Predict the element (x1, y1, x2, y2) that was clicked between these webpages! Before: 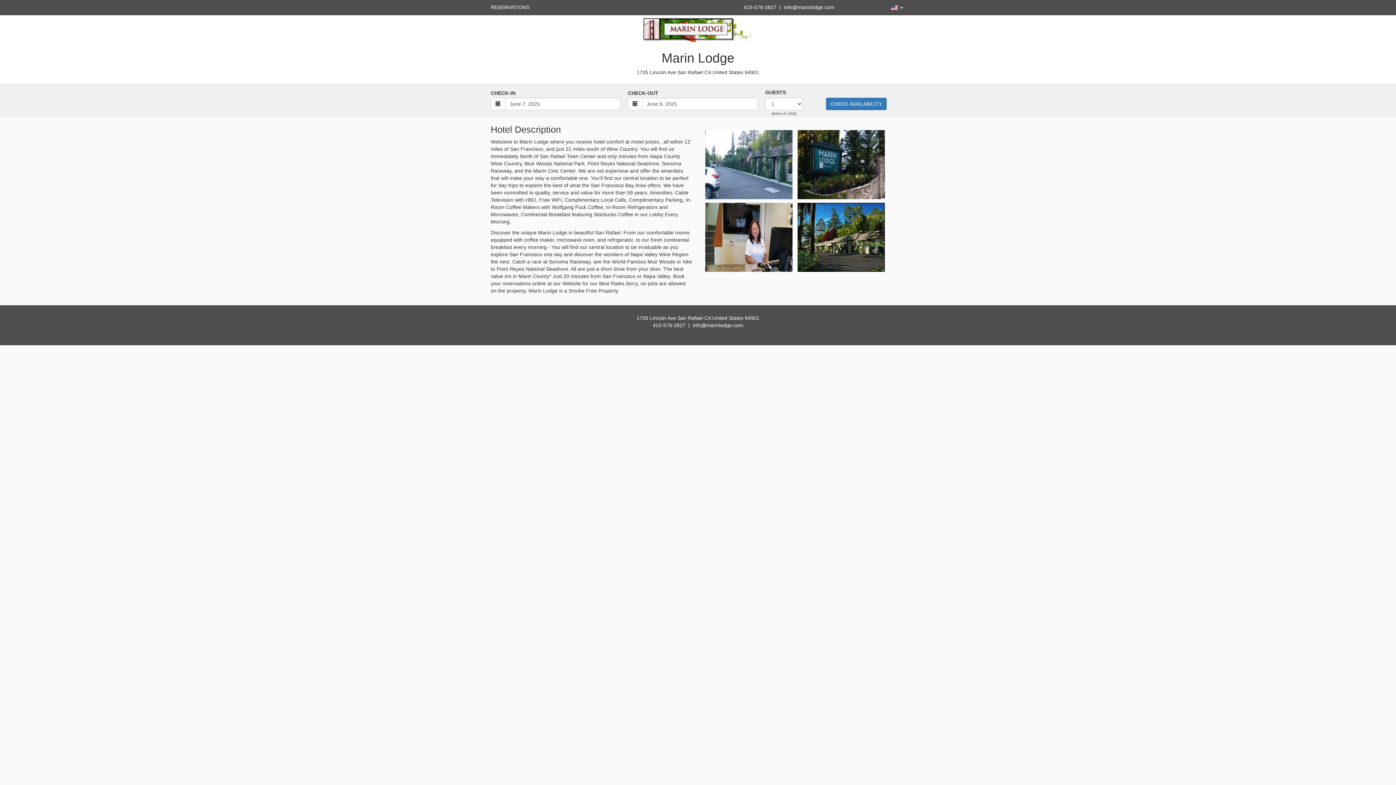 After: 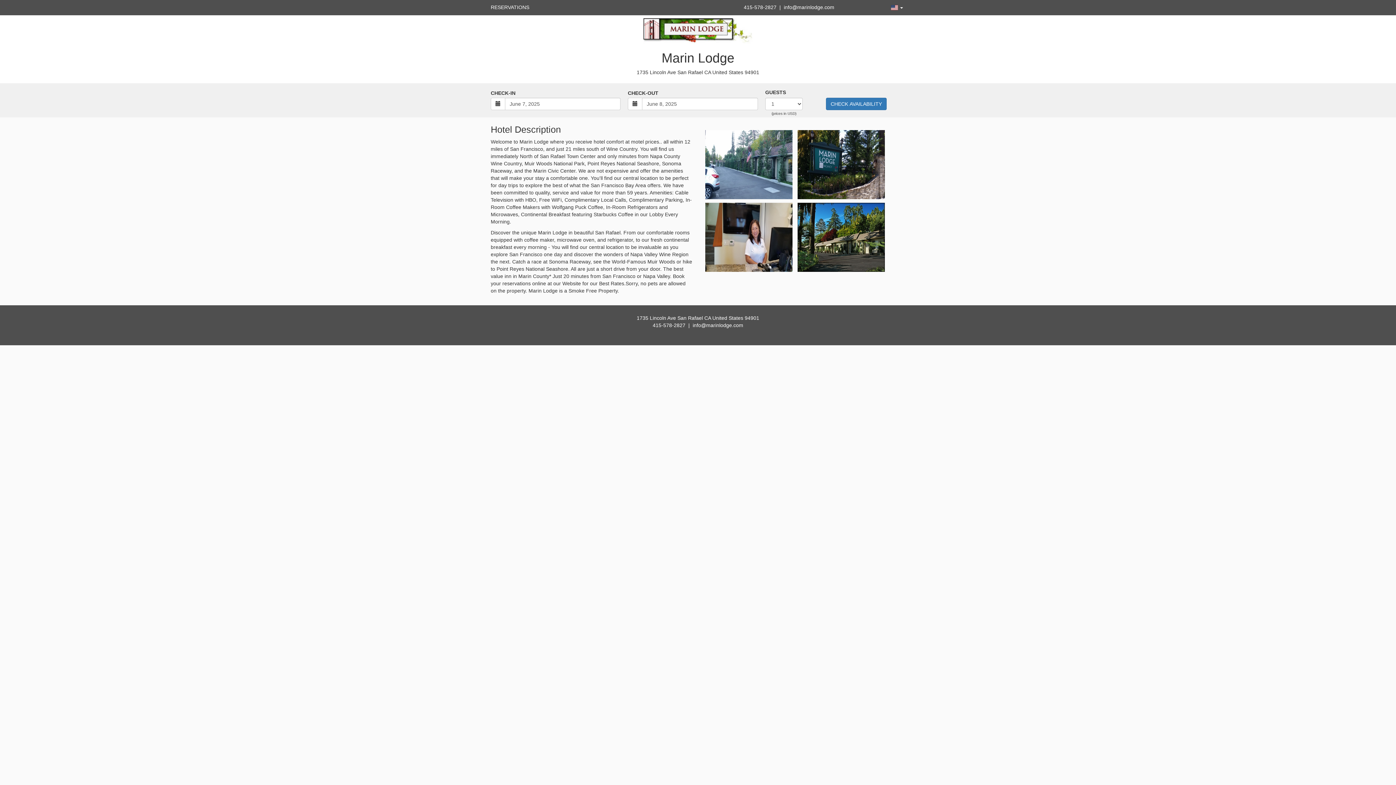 Action: bbox: (490, 18, 905, 43)